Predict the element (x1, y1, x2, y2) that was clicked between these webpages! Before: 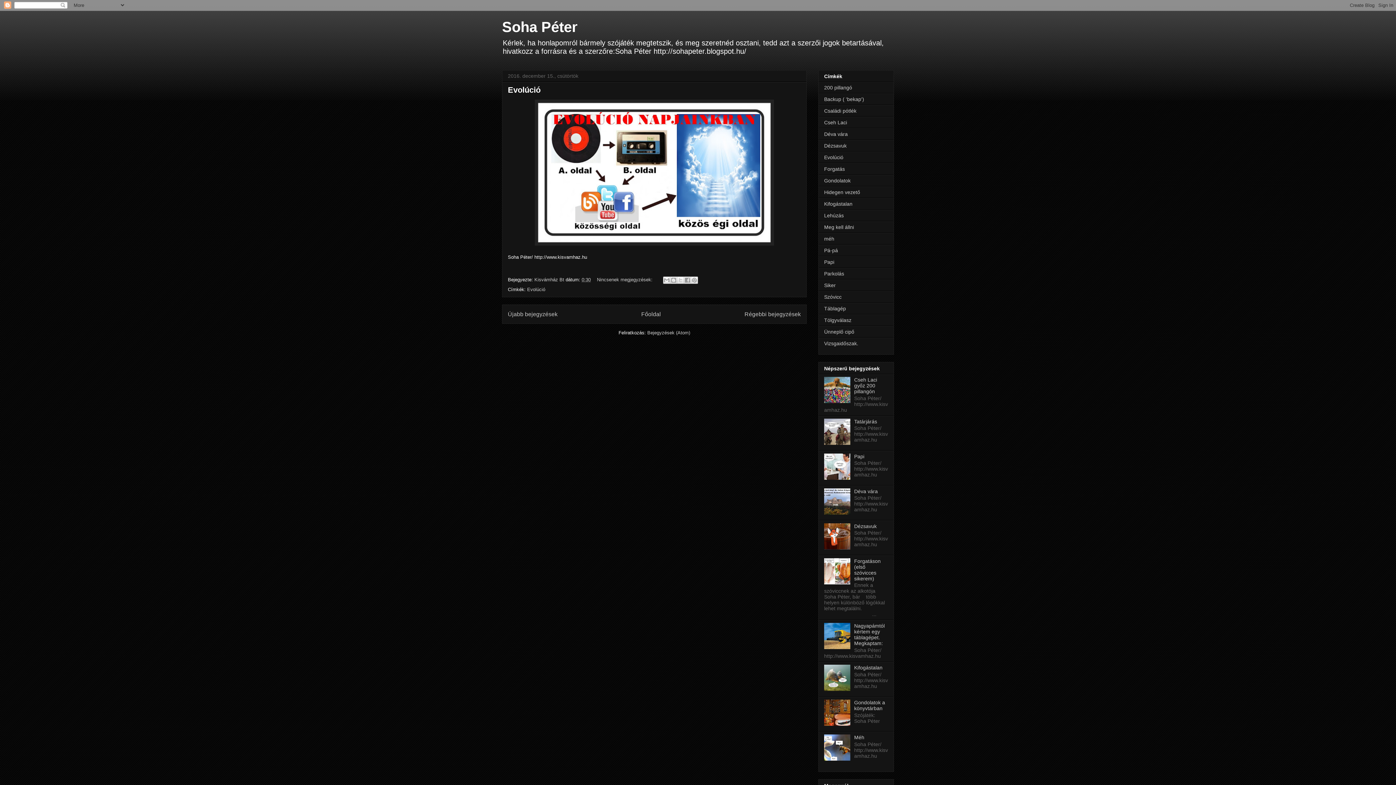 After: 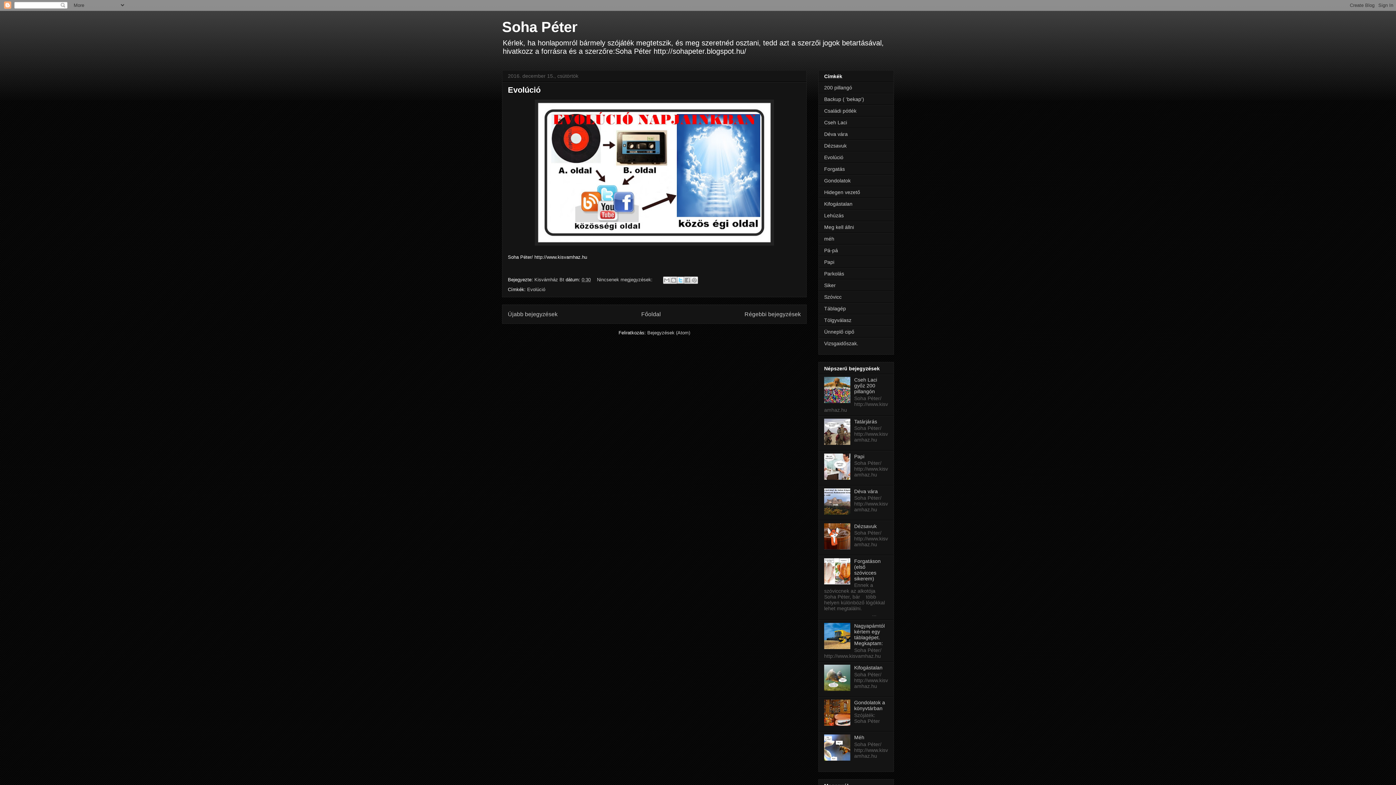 Action: label: Megosztás az X-en bbox: (677, 276, 684, 284)